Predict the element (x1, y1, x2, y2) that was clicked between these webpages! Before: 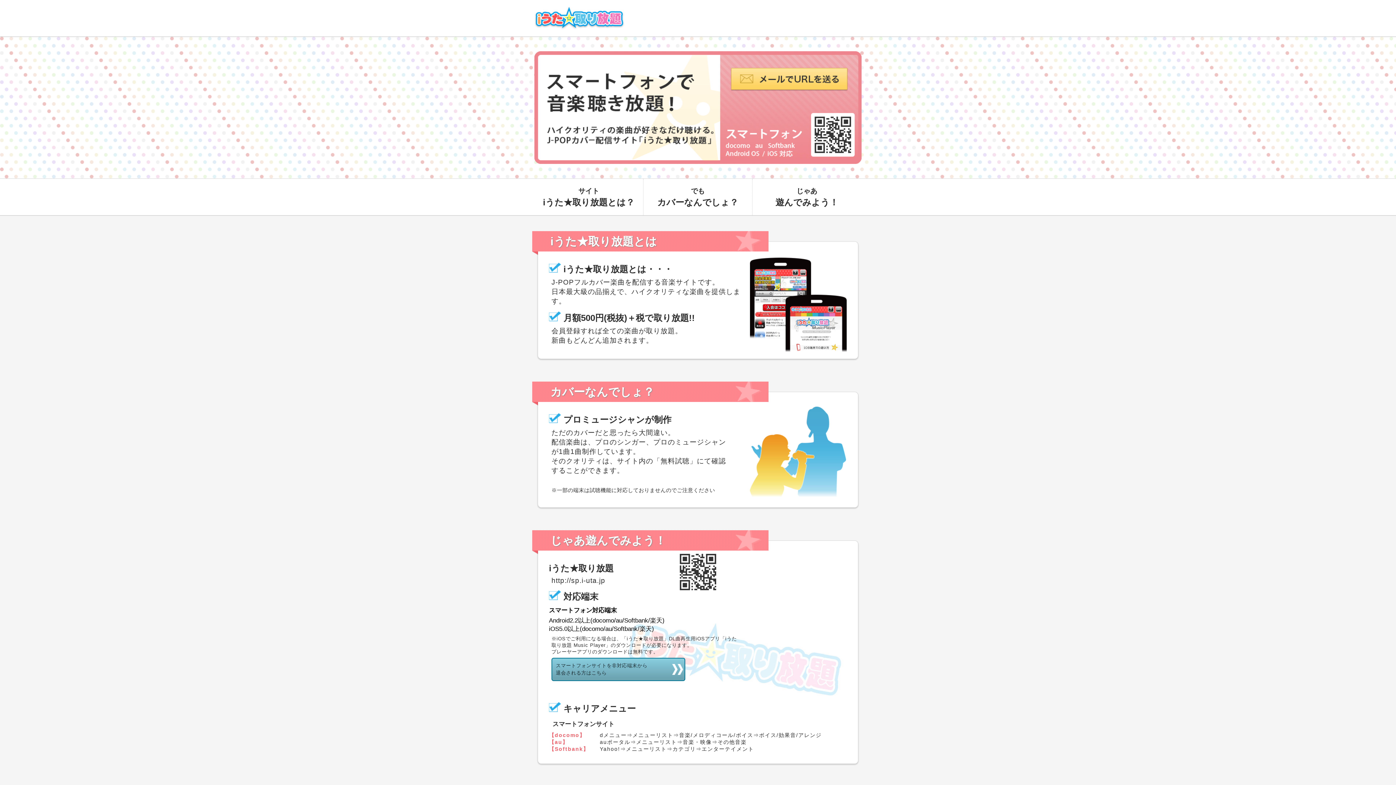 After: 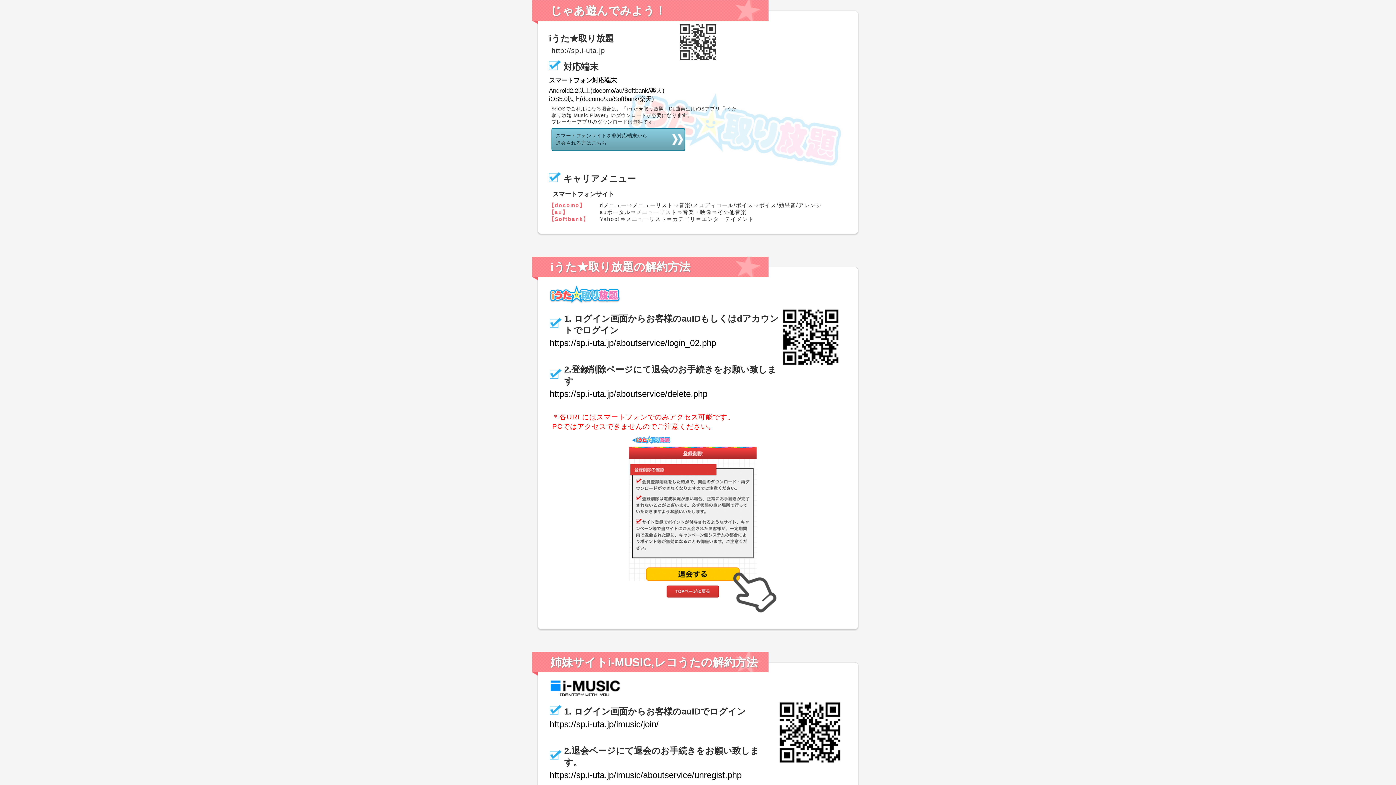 Action: label: じゃあ
遊んでみよう！ bbox: (752, 178, 861, 215)